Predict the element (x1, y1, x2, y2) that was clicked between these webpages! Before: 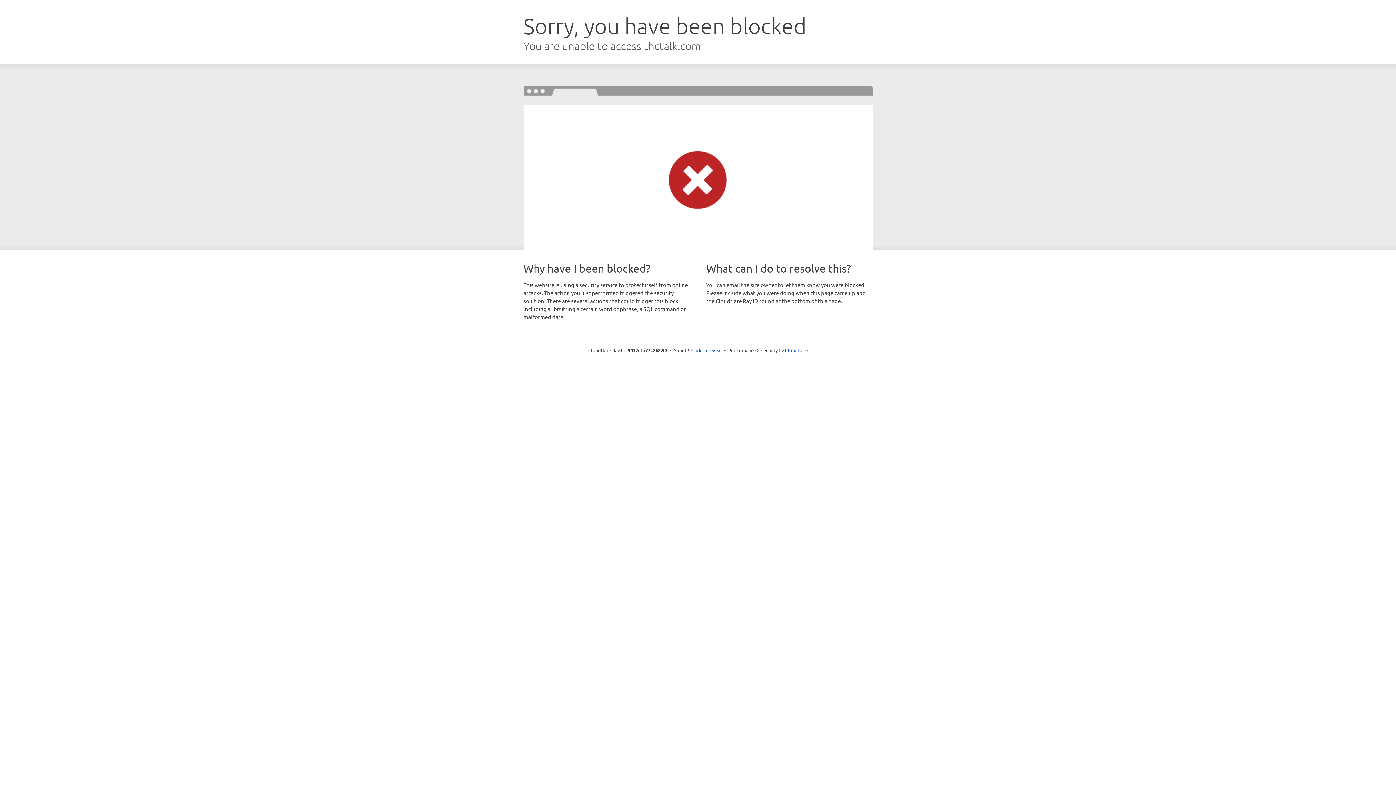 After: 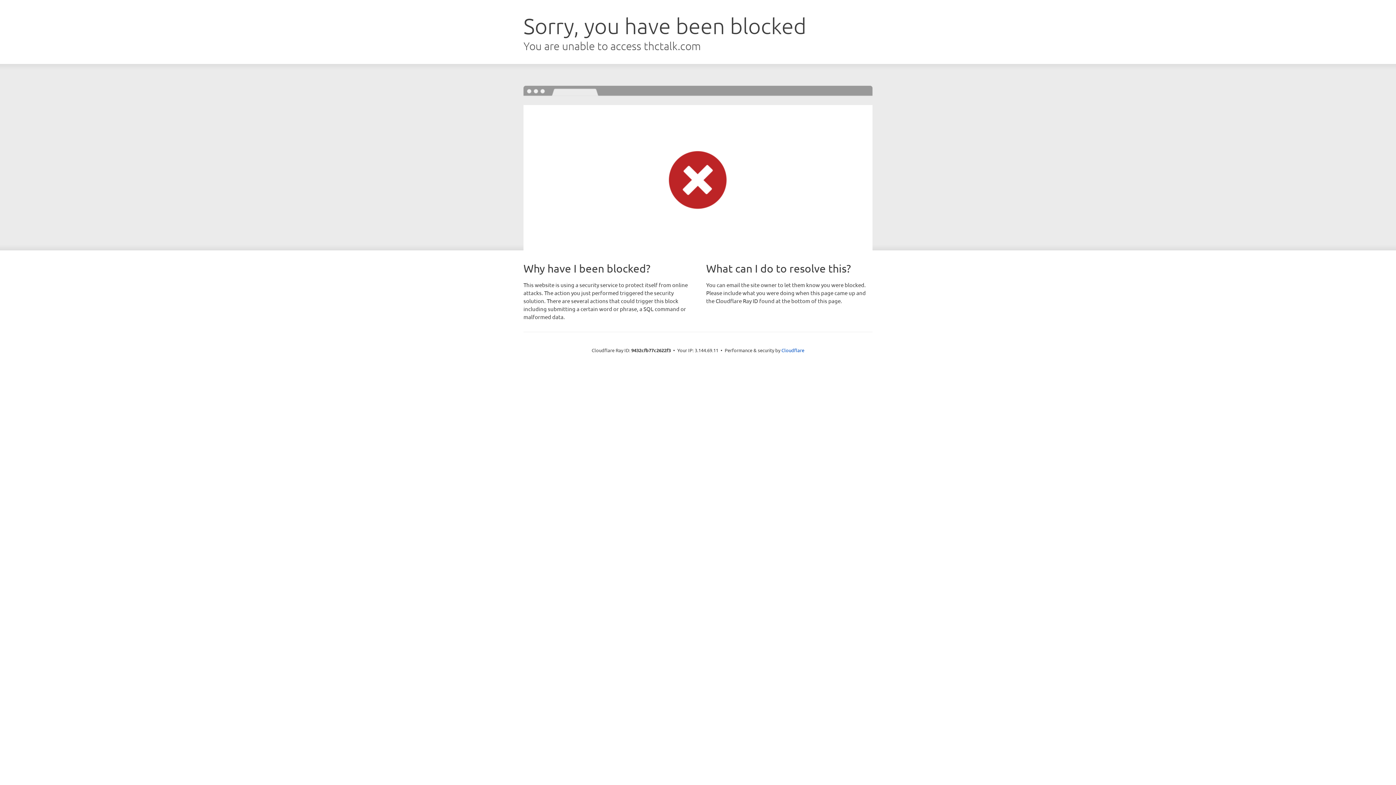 Action: label: Click to reveal bbox: (691, 346, 722, 353)